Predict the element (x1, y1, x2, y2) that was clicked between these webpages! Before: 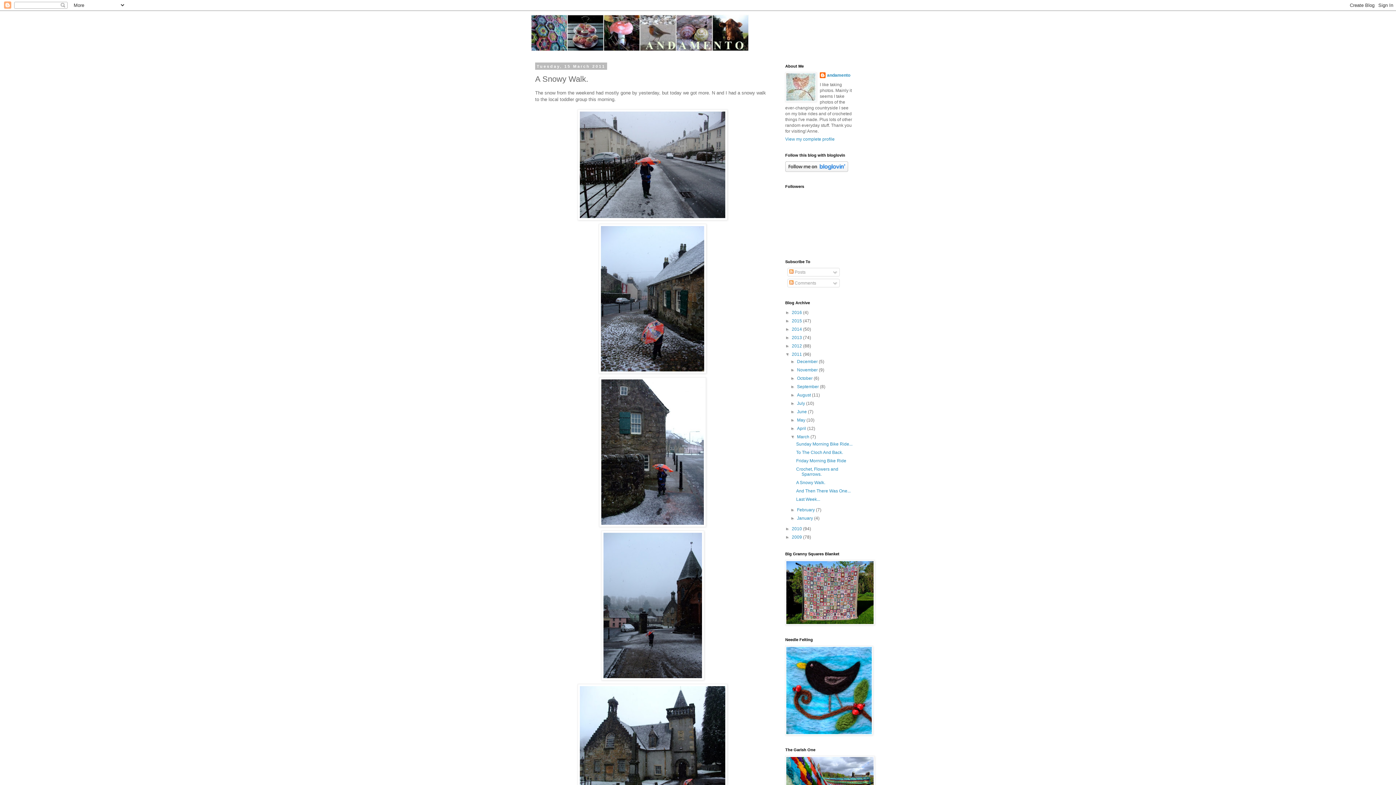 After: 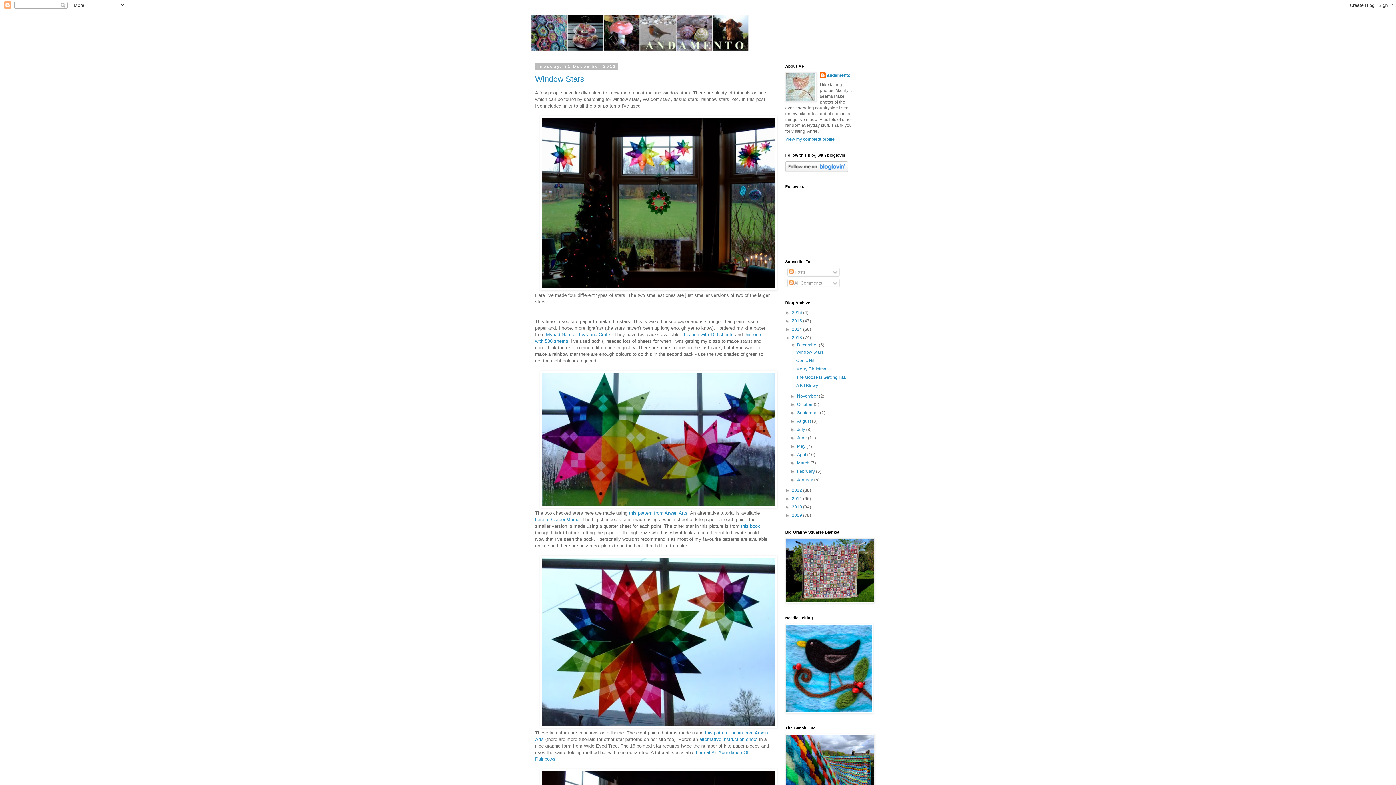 Action: label: 2013  bbox: (792, 335, 803, 340)